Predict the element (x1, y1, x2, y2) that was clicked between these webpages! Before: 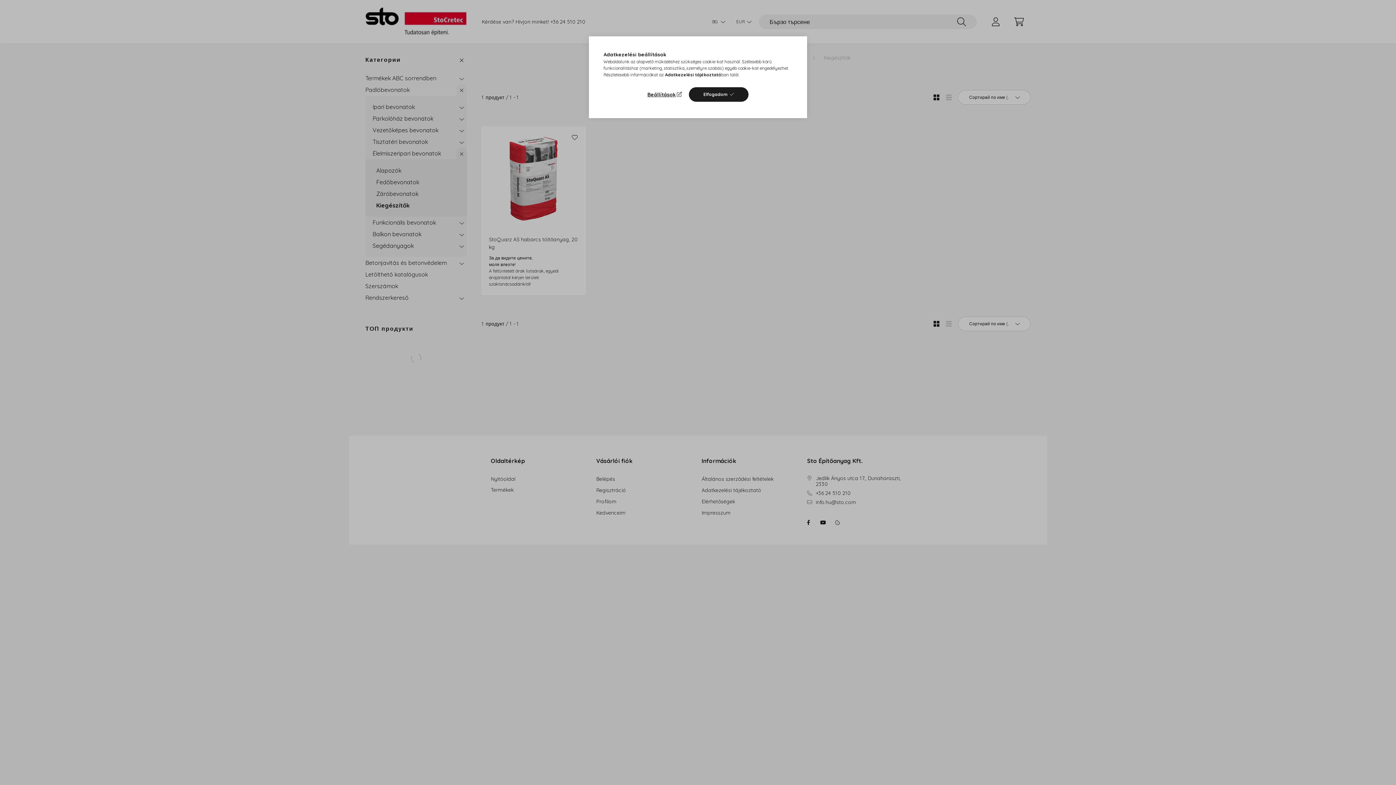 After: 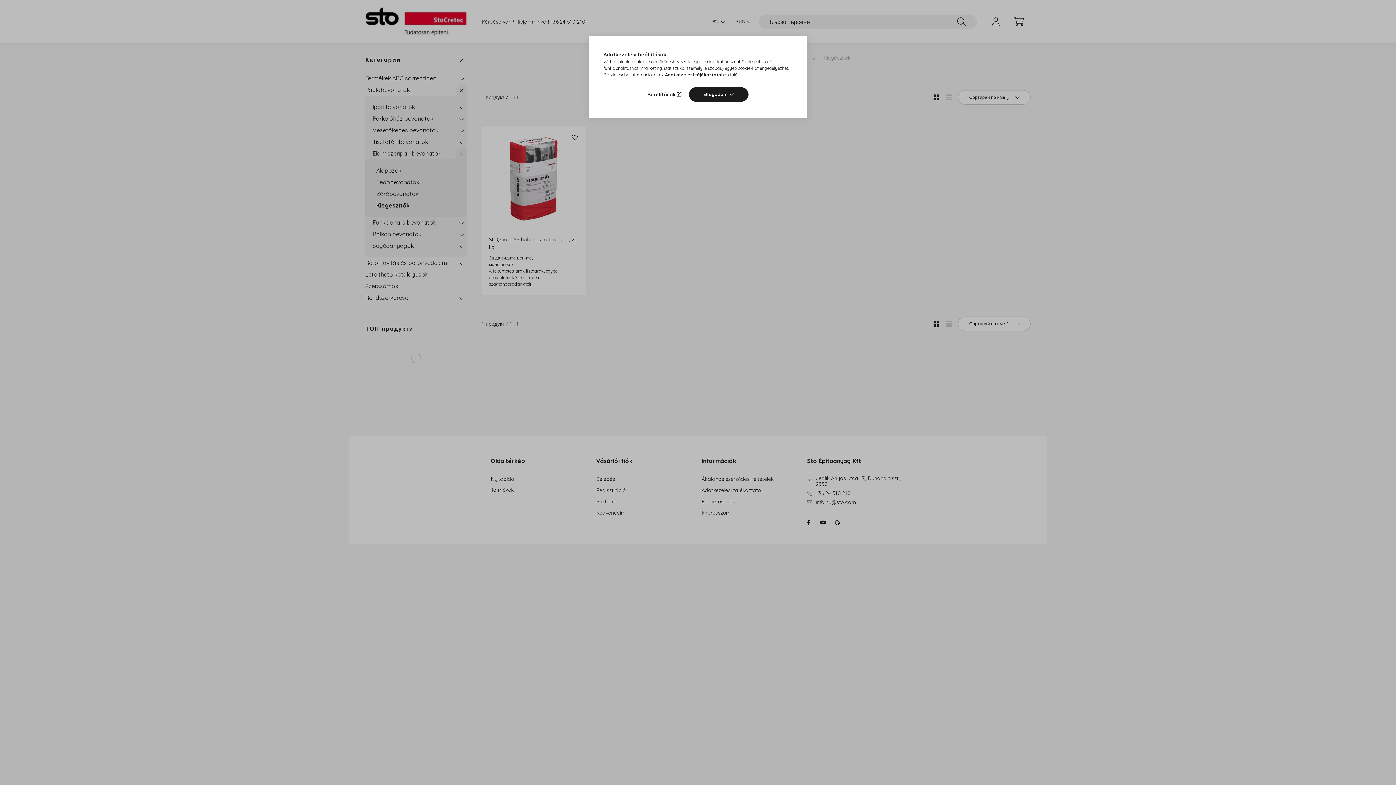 Action: bbox: (665, 72, 721, 77) label: Adatkezelési tájékoztató